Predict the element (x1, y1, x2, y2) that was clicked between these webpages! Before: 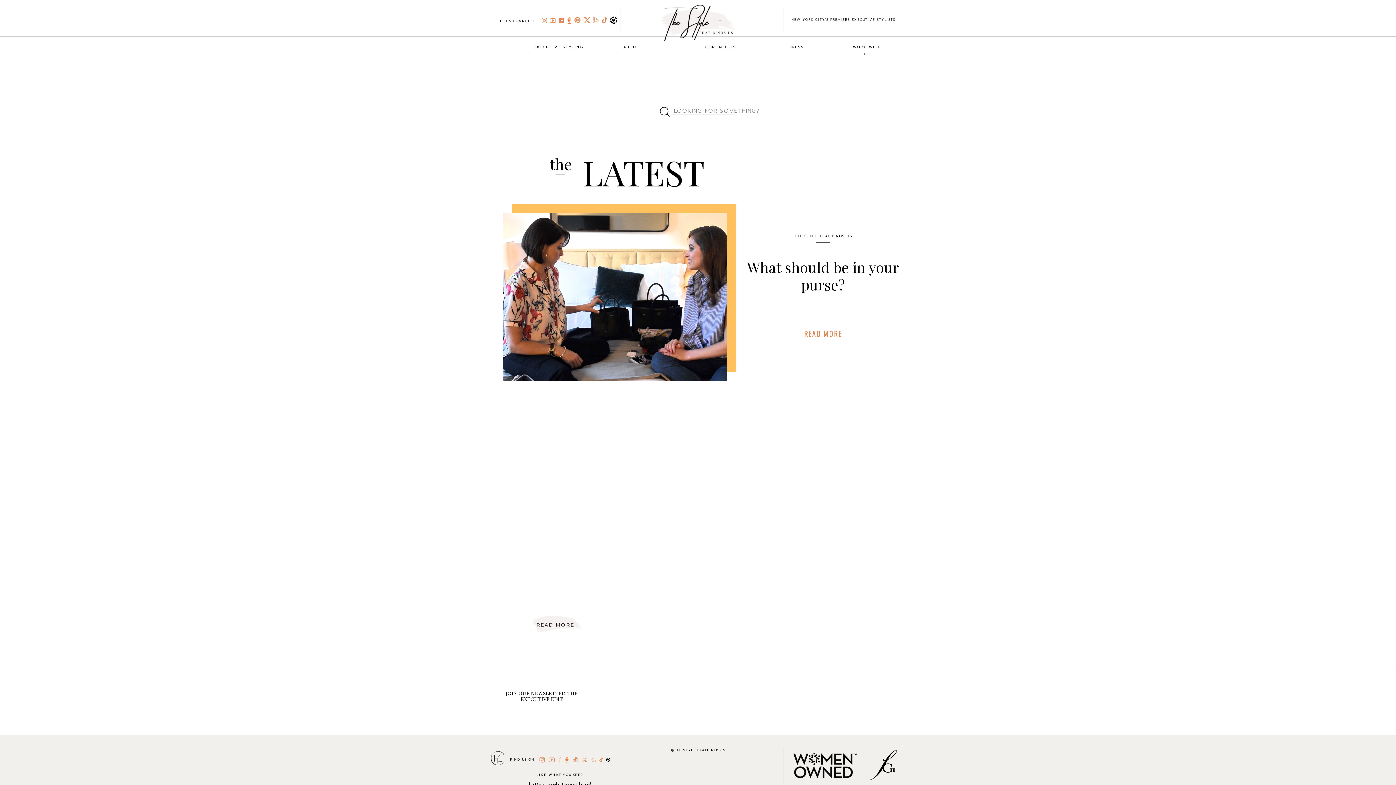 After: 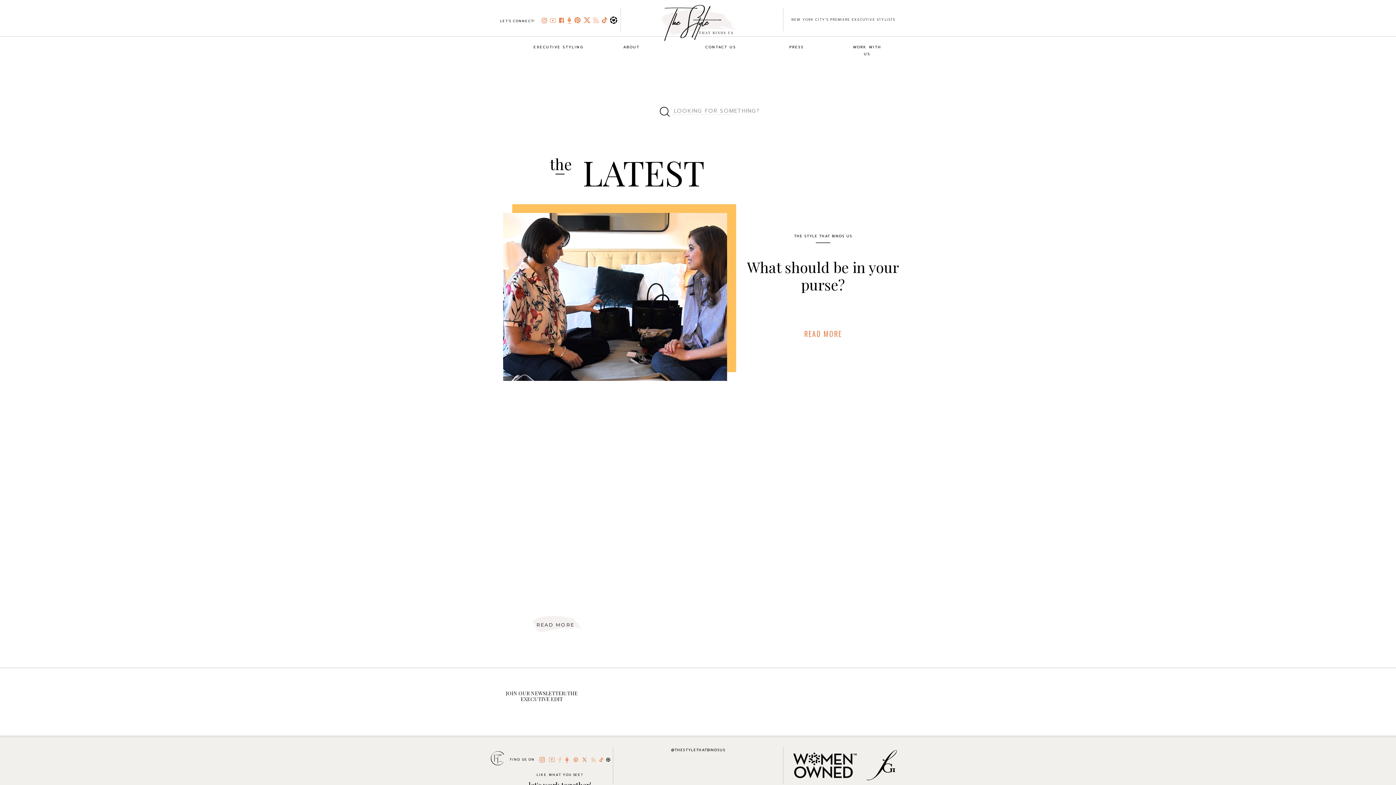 Action: bbox: (581, 757, 587, 762)